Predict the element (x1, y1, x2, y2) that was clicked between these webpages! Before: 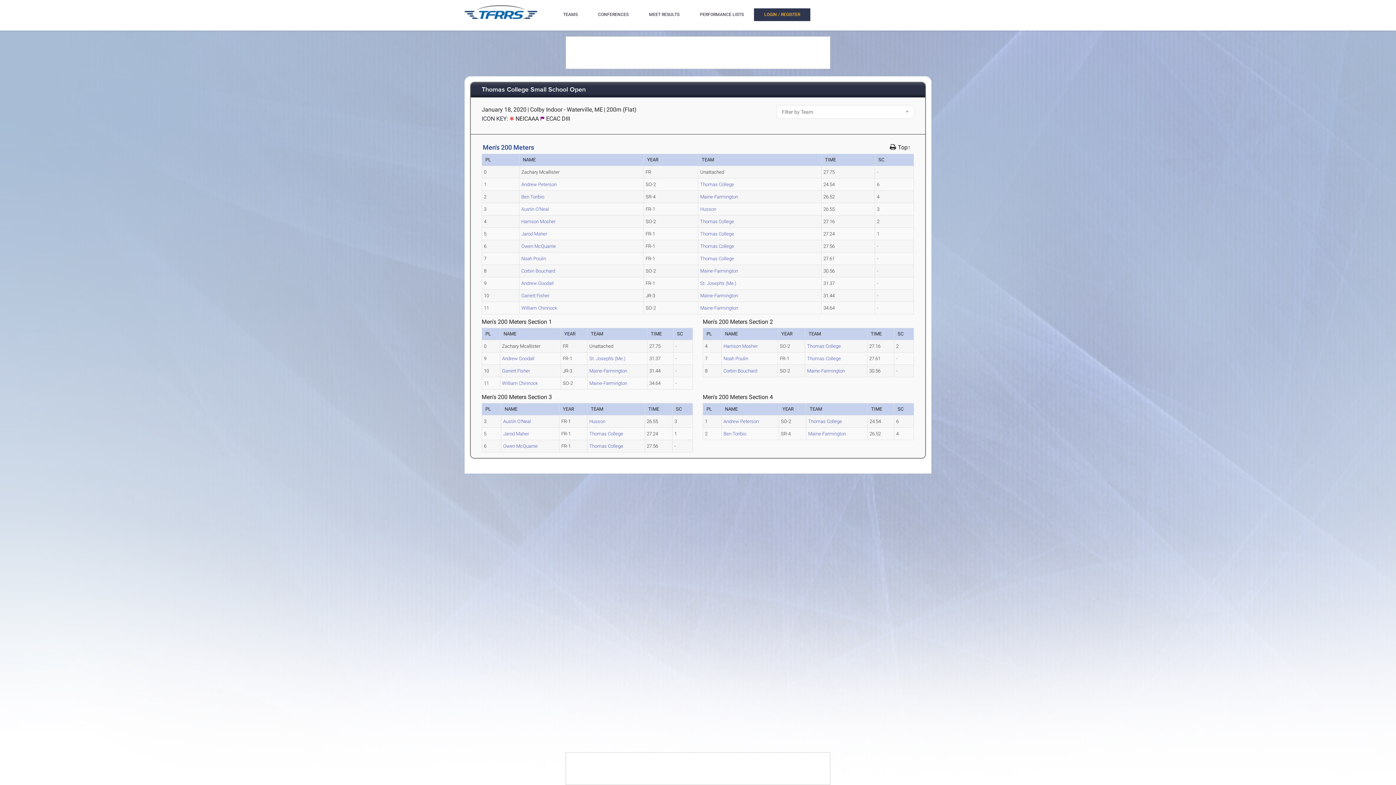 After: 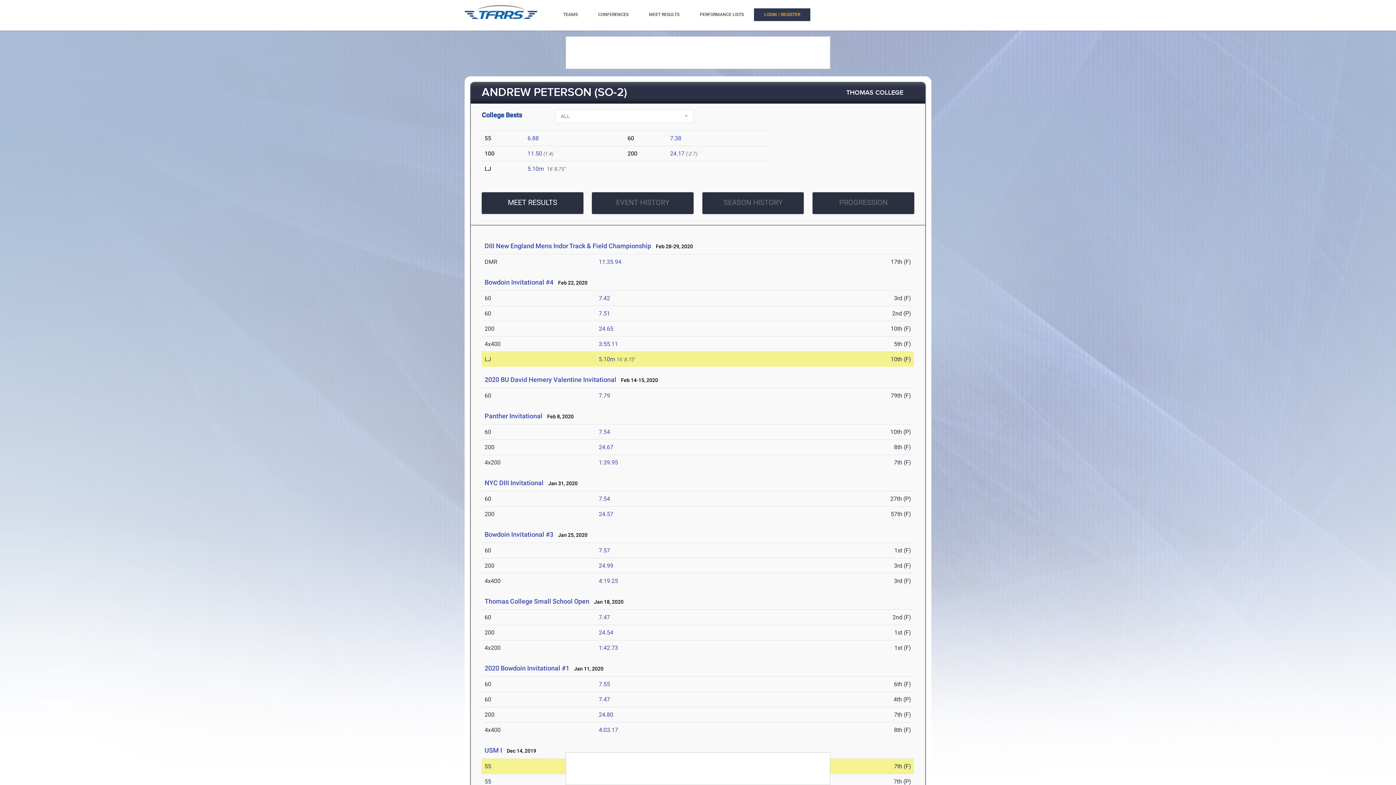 Action: bbox: (723, 418, 758, 424) label: Andrew Peterson